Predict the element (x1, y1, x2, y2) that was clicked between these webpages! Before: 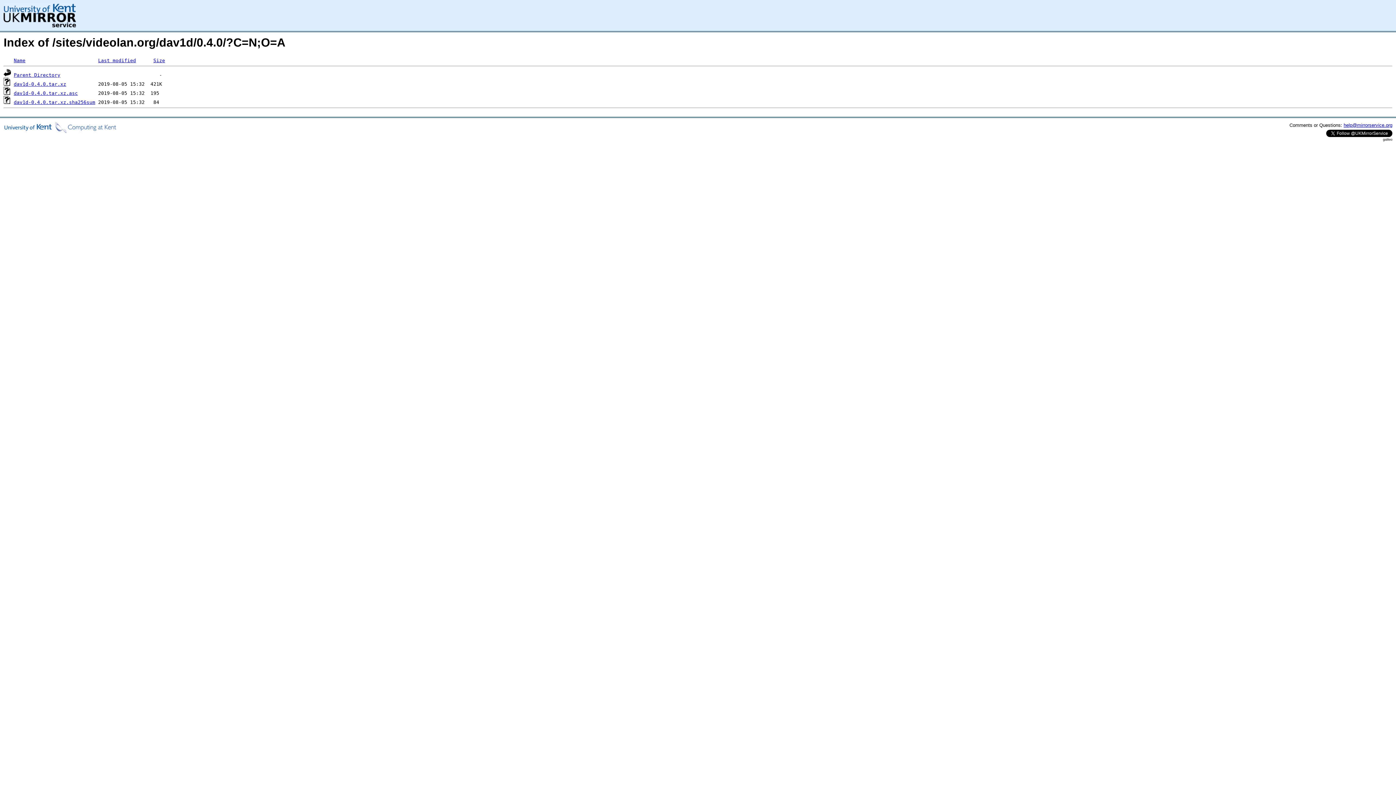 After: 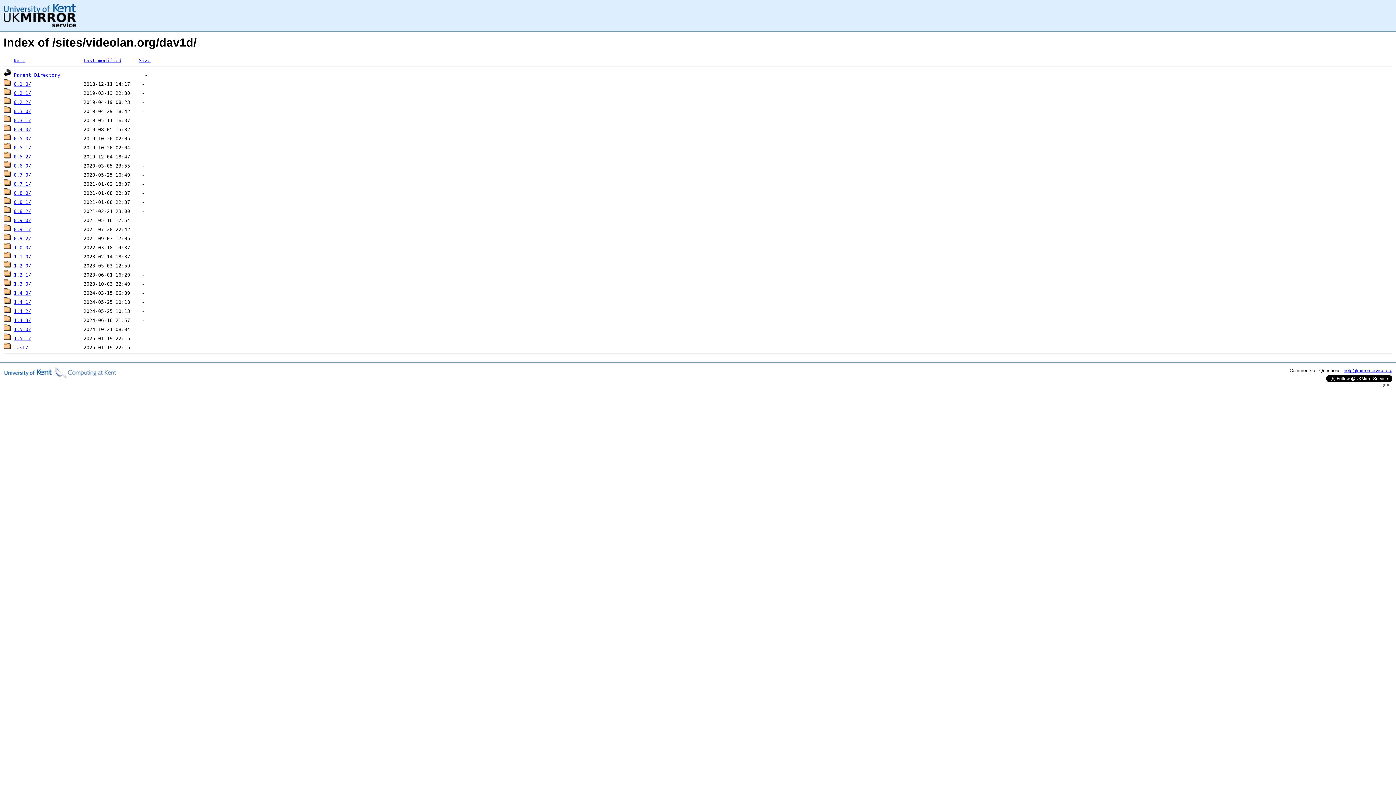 Action: bbox: (13, 72, 60, 77) label: Parent Directory